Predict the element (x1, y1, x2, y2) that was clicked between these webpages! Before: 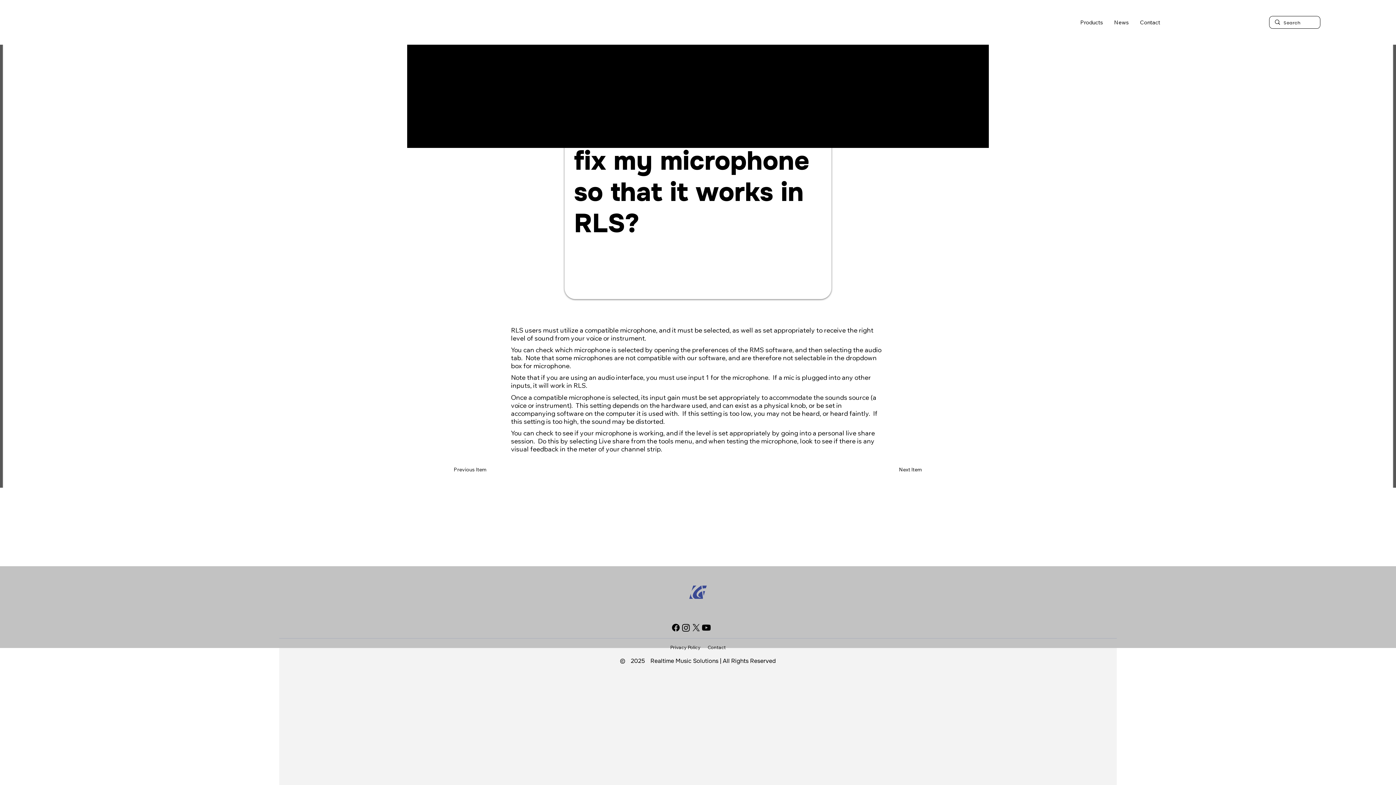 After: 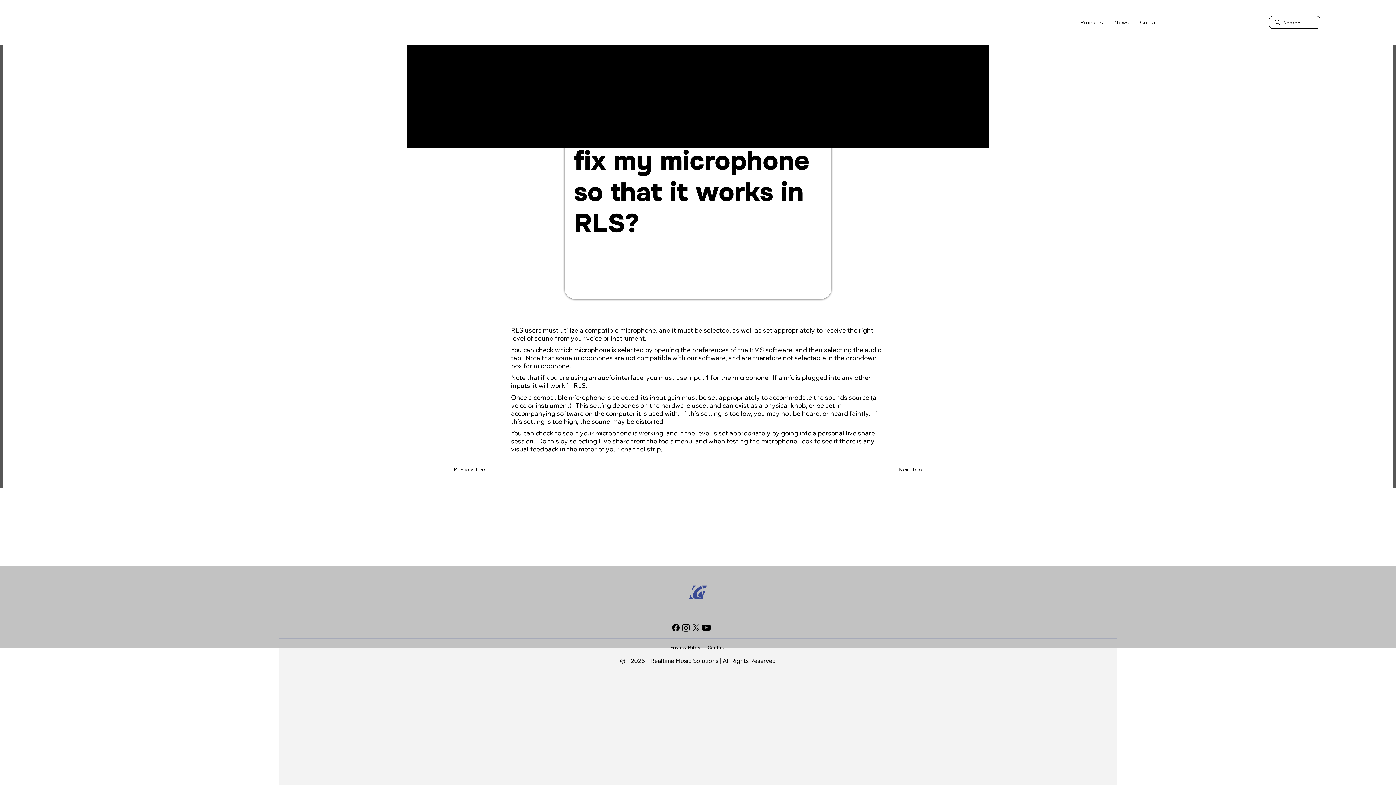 Action: label: Facebook bbox: (670, 622, 680, 633)